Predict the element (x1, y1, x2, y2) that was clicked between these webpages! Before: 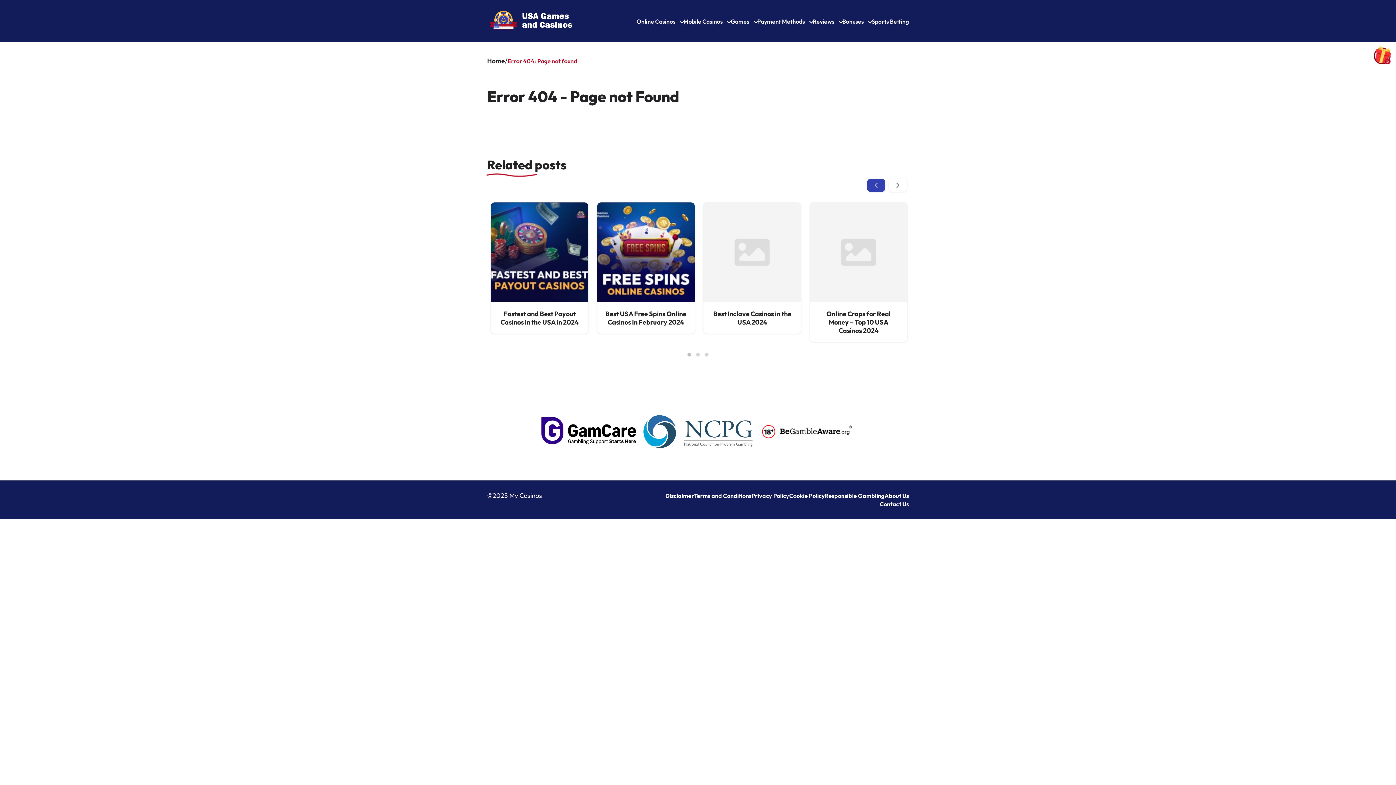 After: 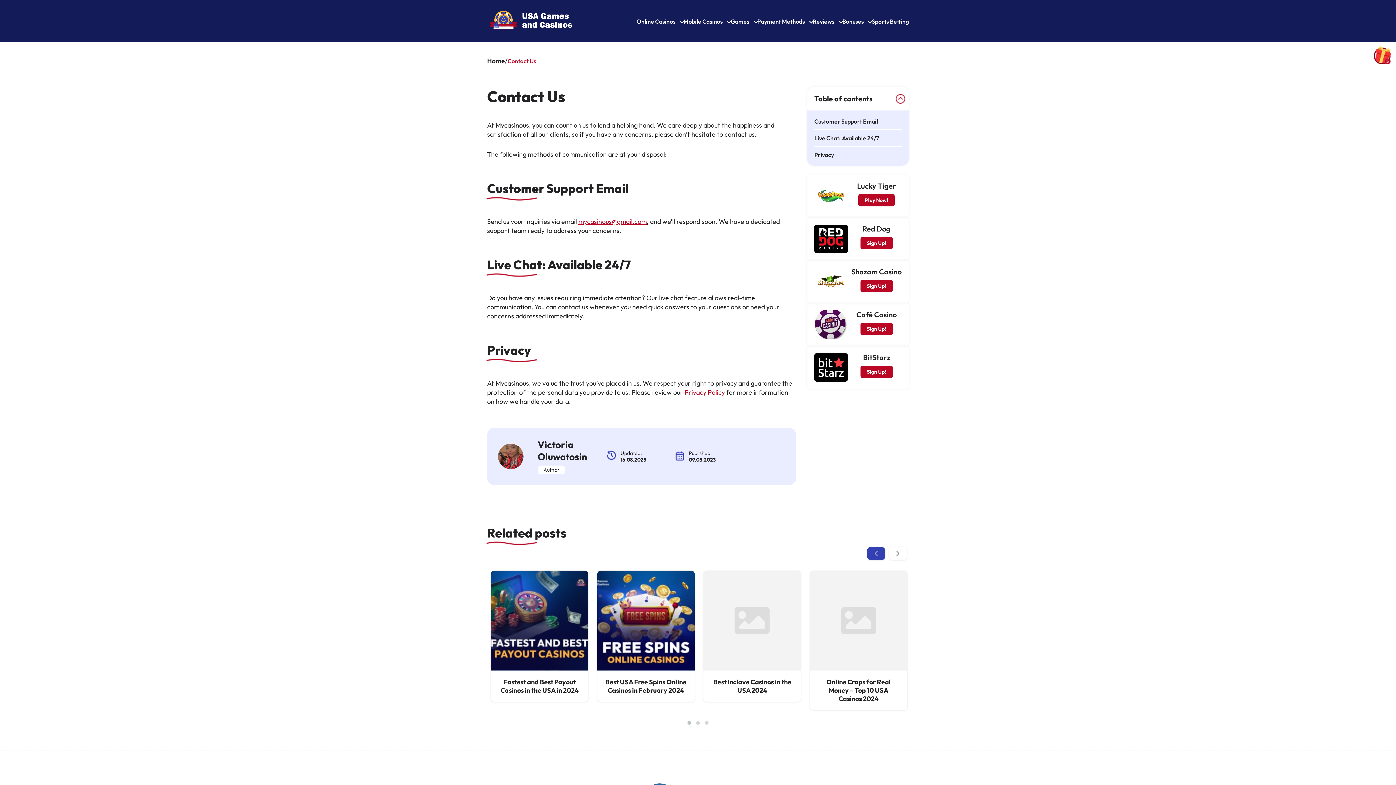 Action: label: Contact Us bbox: (880, 500, 909, 508)